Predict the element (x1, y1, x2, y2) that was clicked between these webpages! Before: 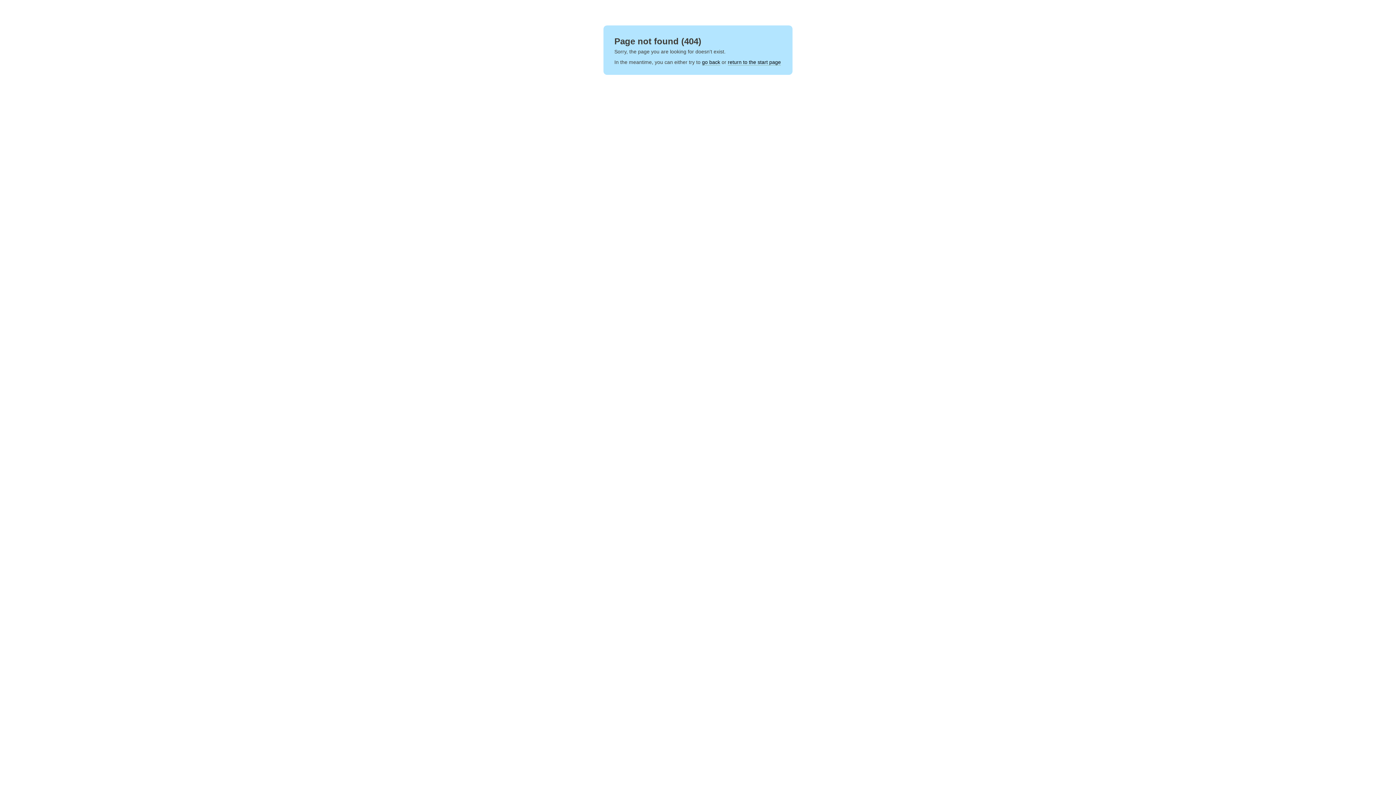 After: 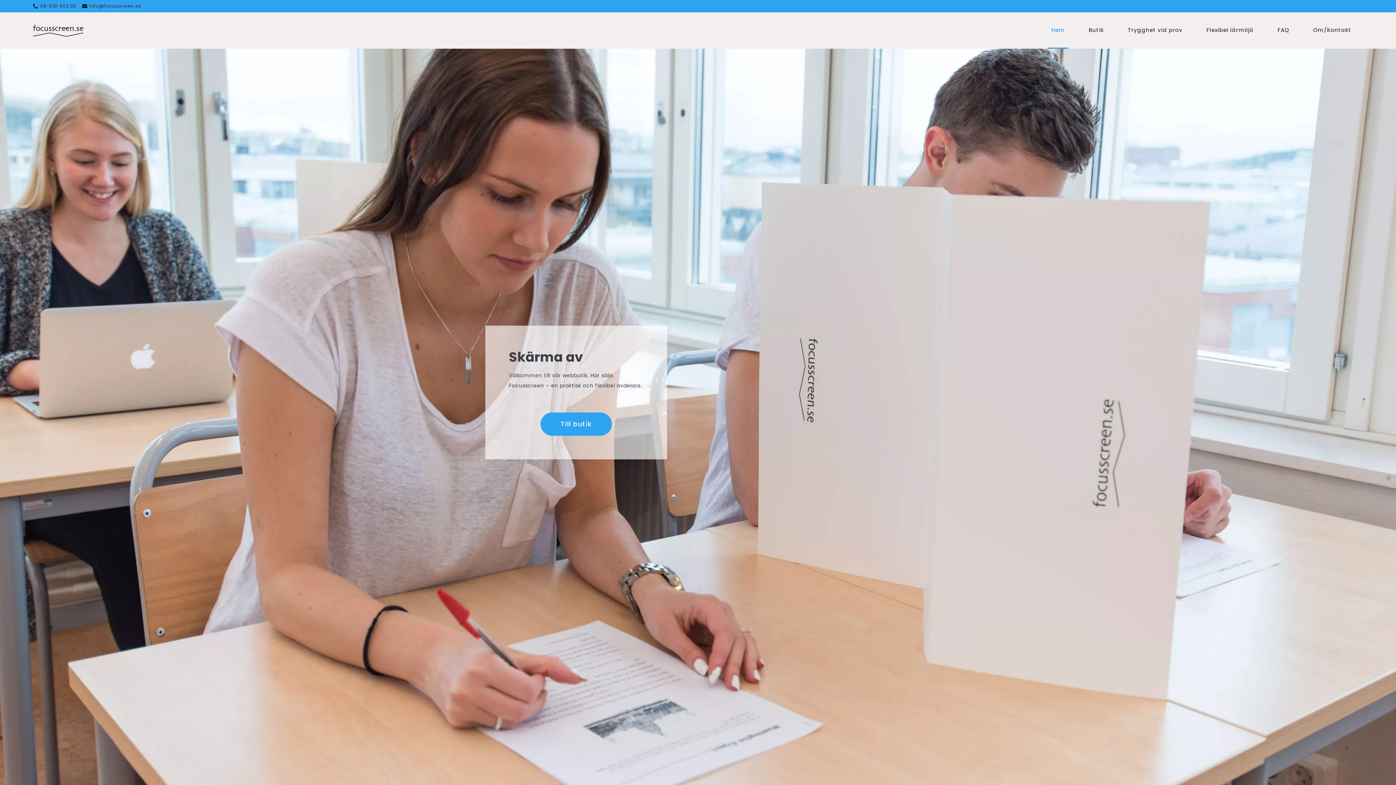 Action: bbox: (728, 59, 781, 65) label: return to the start page